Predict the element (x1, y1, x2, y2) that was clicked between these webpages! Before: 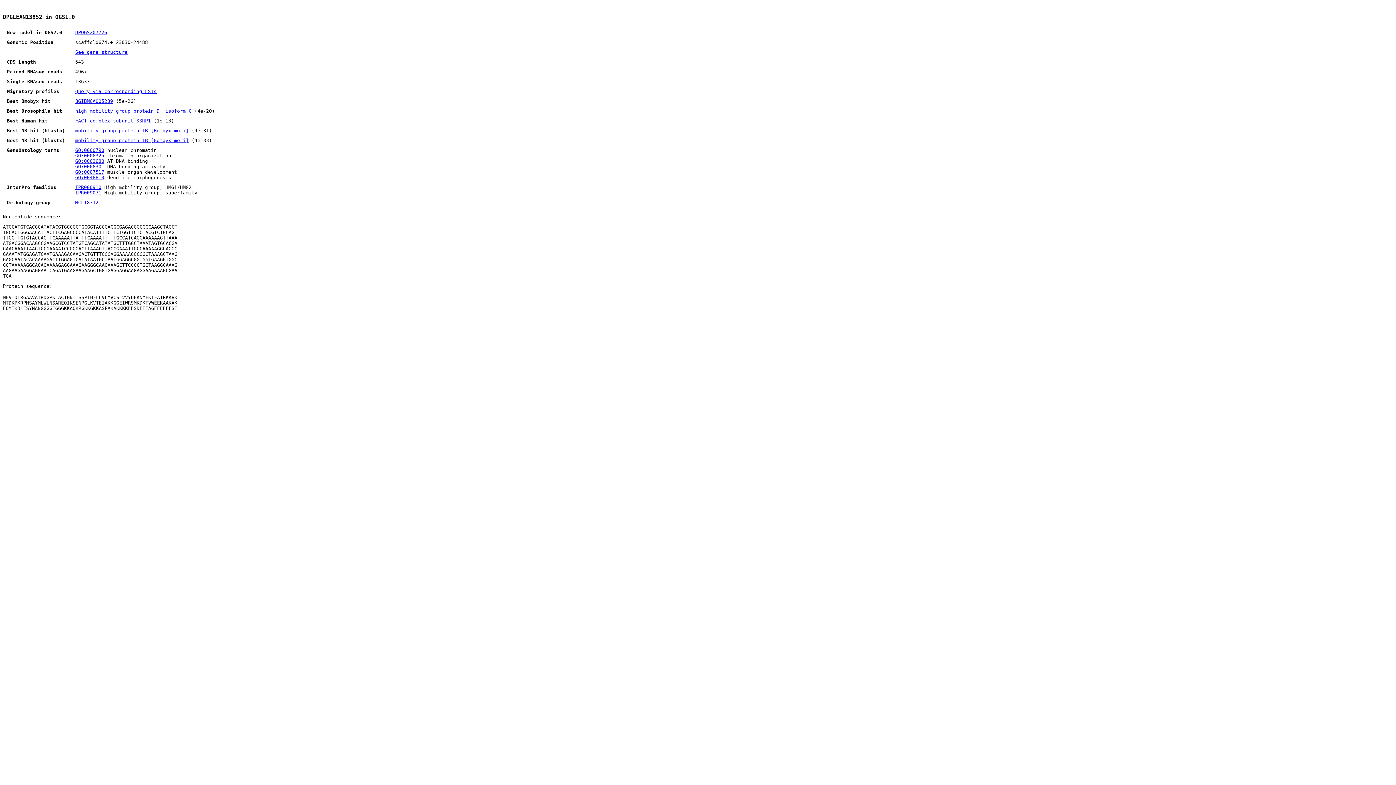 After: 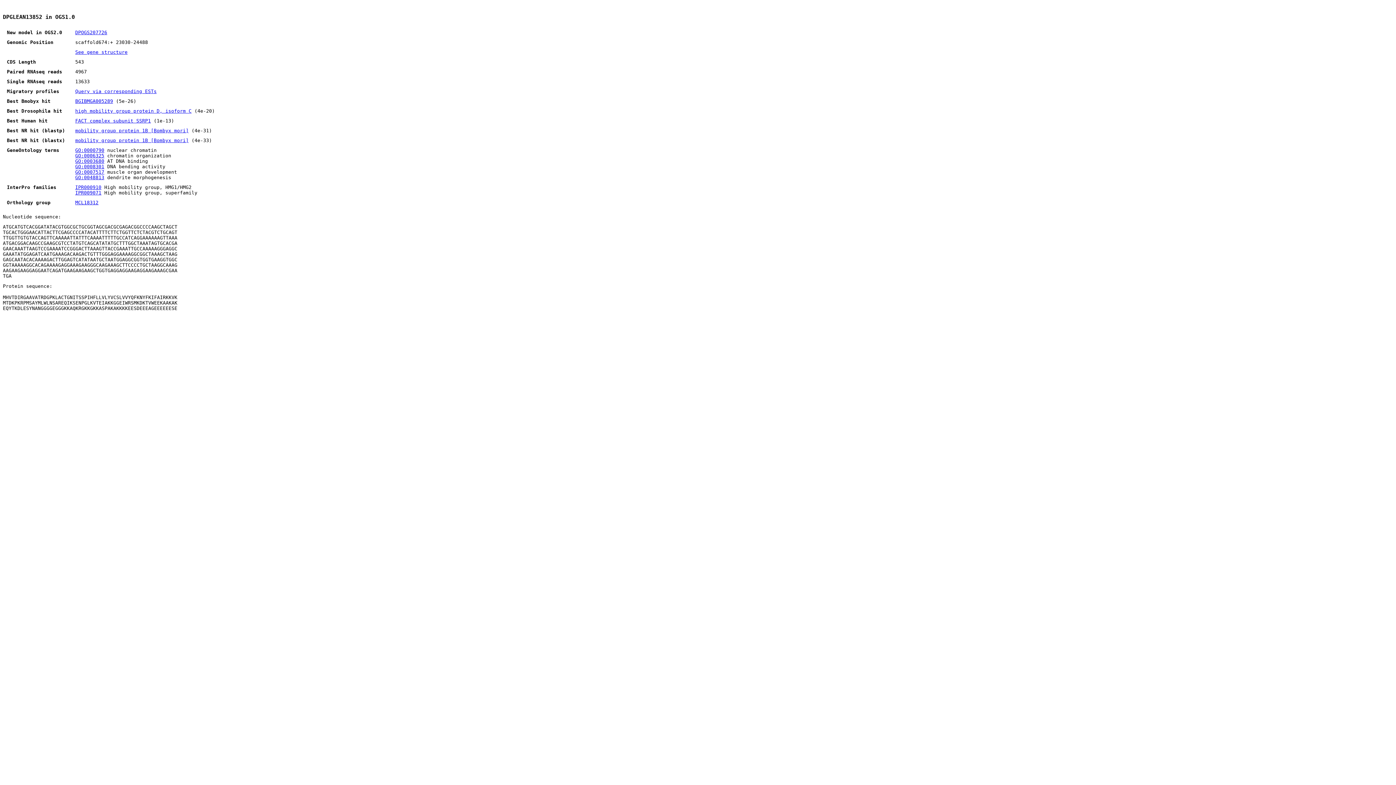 Action: label: BGIBMGA005289 bbox: (75, 98, 113, 104)